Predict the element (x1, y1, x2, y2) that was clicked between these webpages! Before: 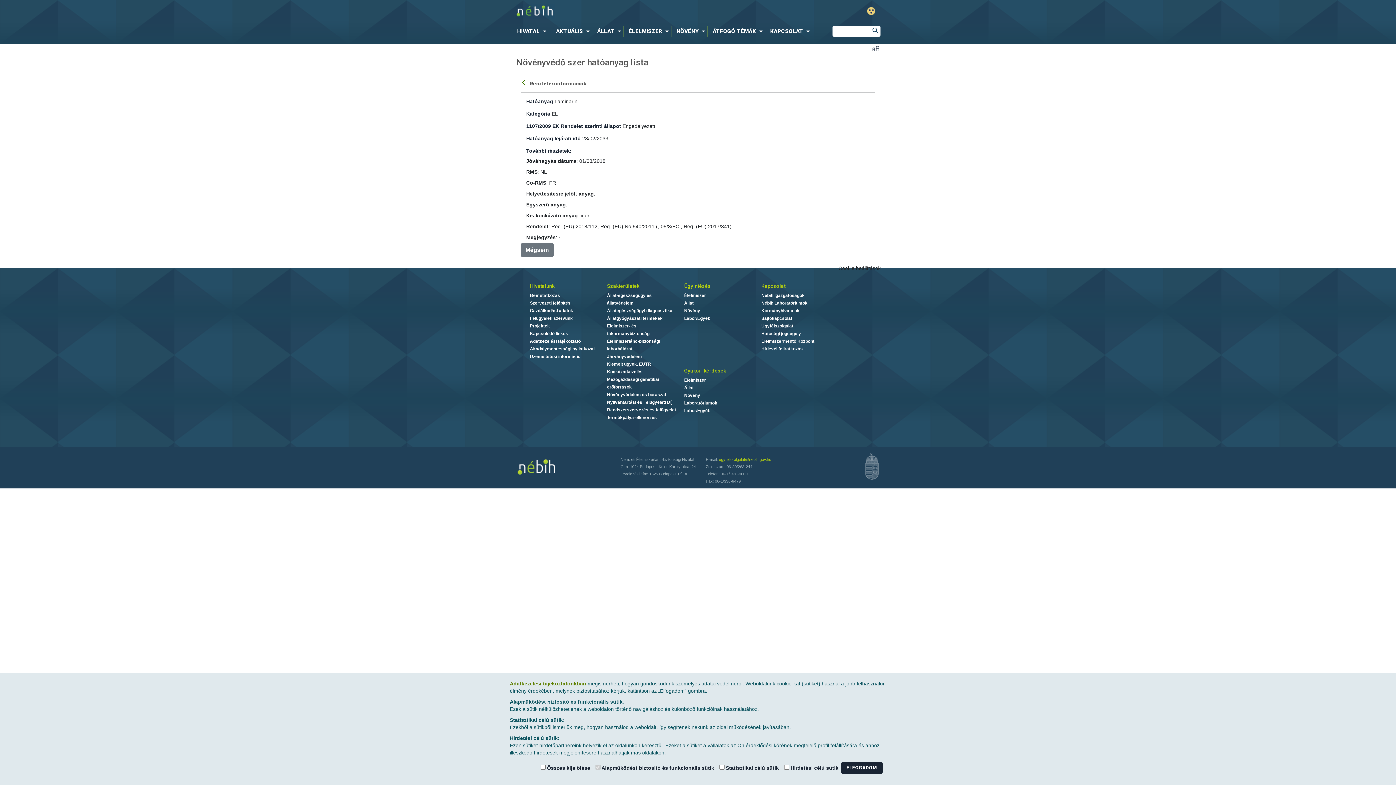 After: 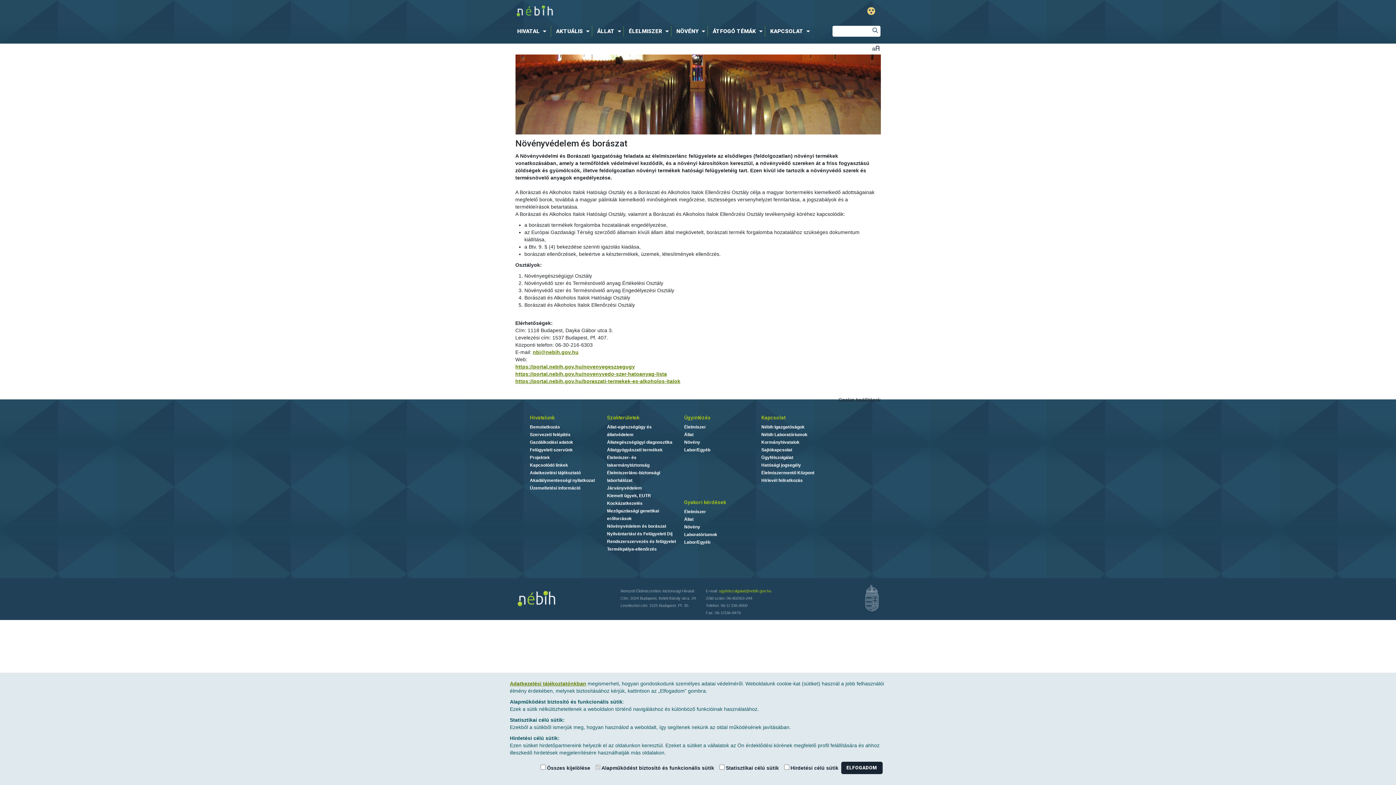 Action: label: Növényvédelem és borászat bbox: (607, 392, 666, 397)